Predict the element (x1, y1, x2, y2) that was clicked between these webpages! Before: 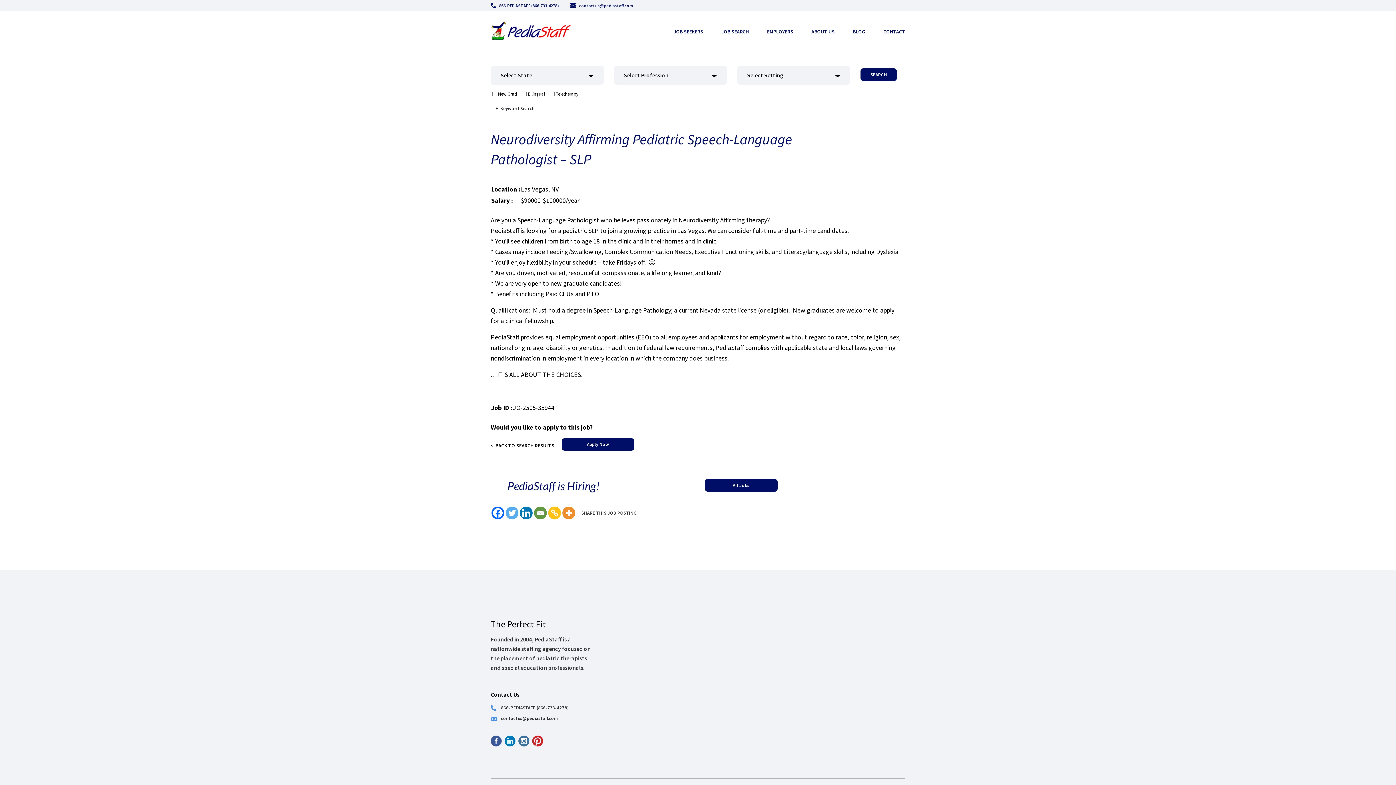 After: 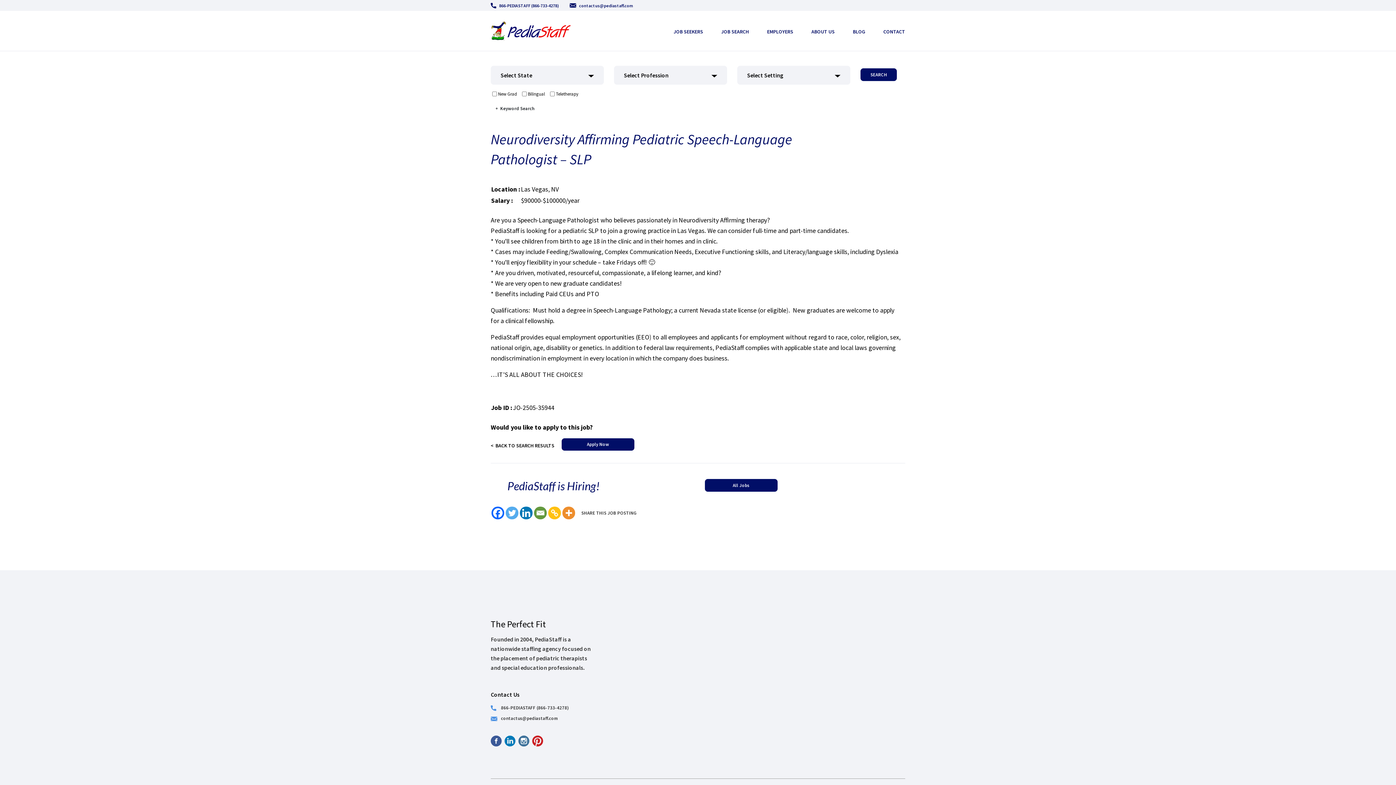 Action: label: Email bbox: (534, 506, 546, 519)